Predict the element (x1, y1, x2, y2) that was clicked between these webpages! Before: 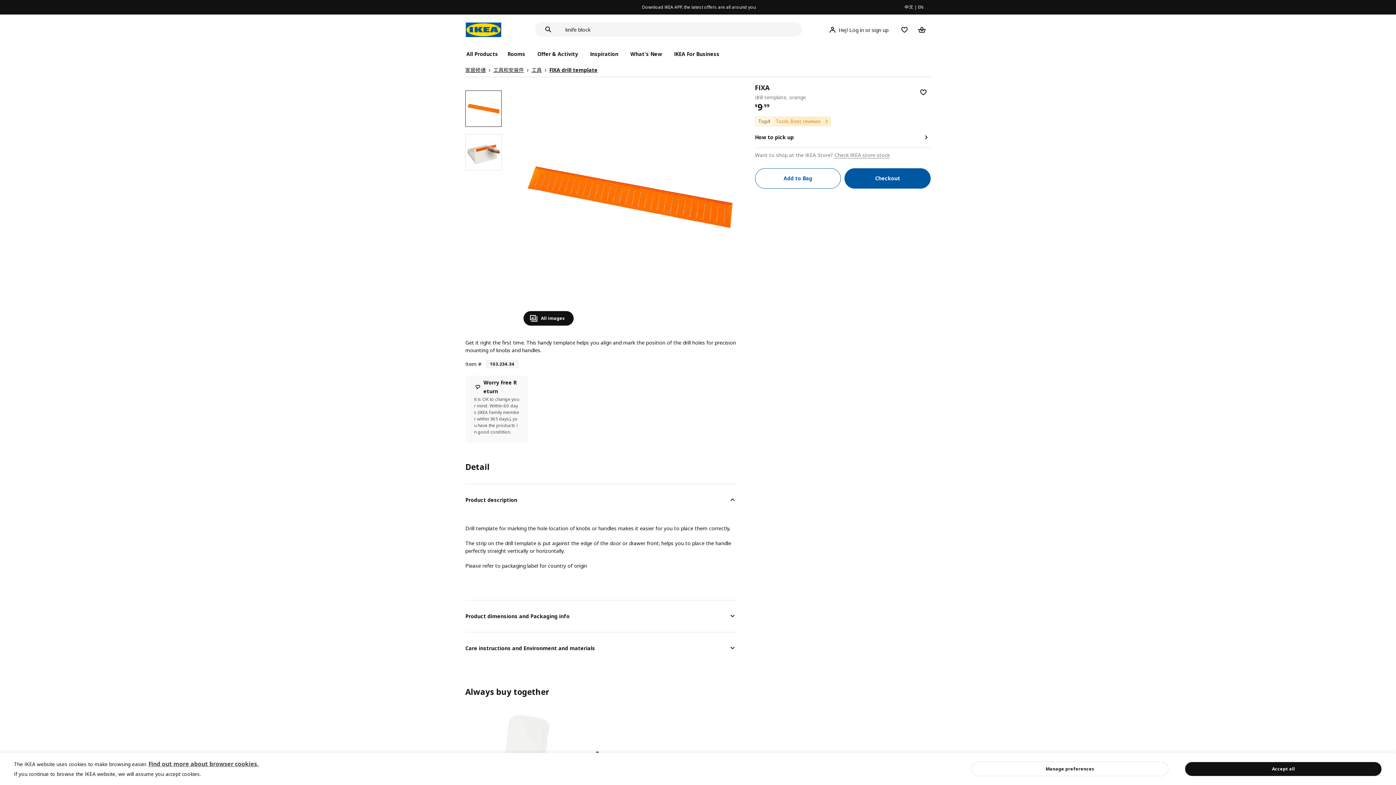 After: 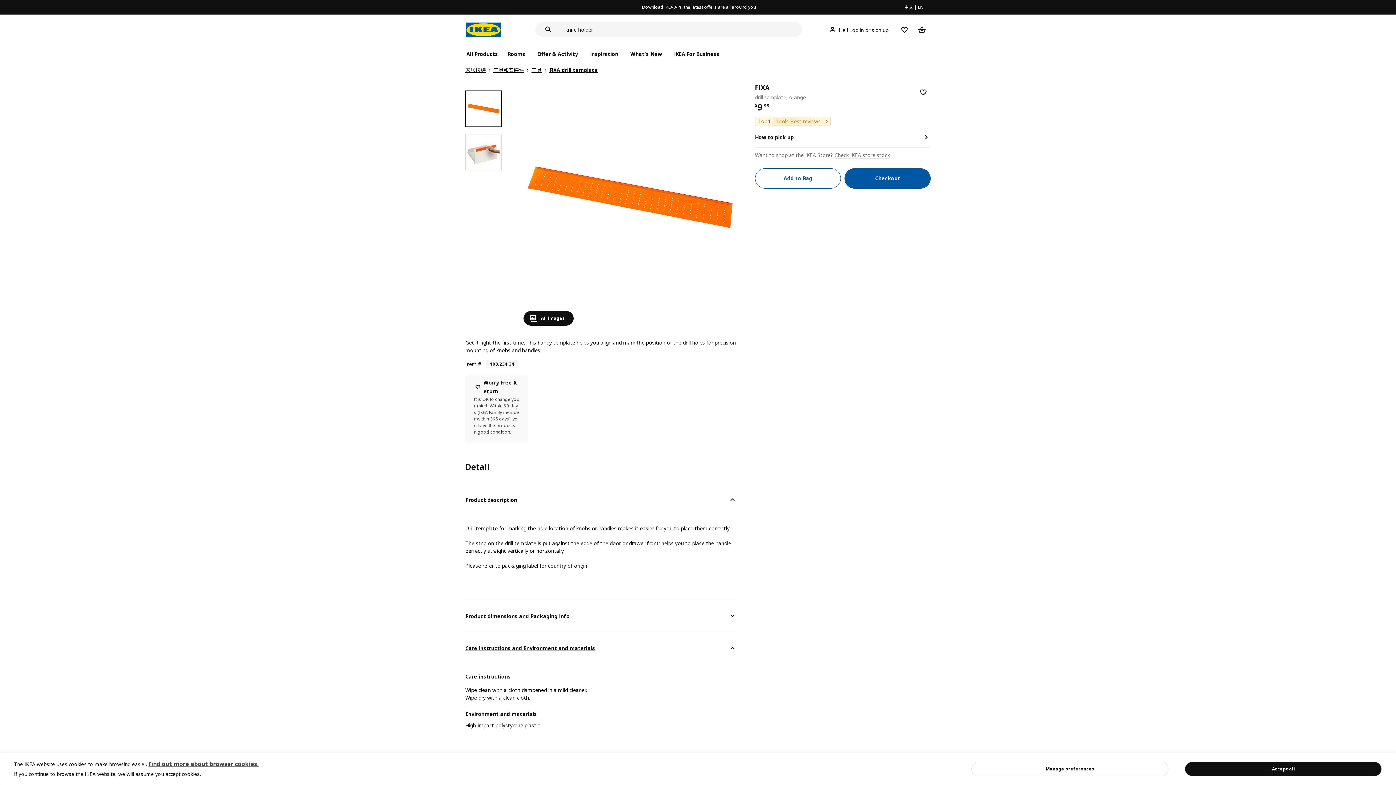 Action: bbox: (465, 632, 736, 664) label: Care instructions and Environment and materials